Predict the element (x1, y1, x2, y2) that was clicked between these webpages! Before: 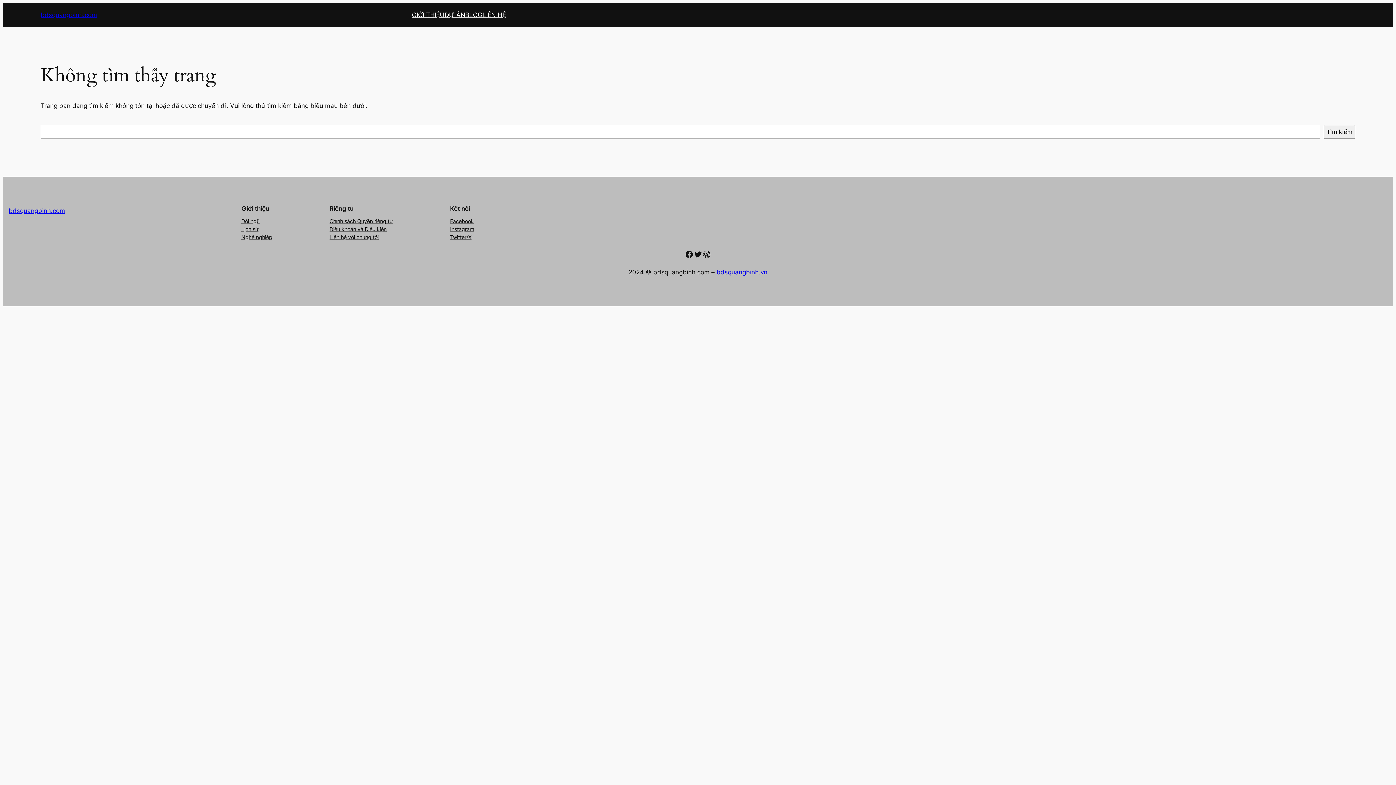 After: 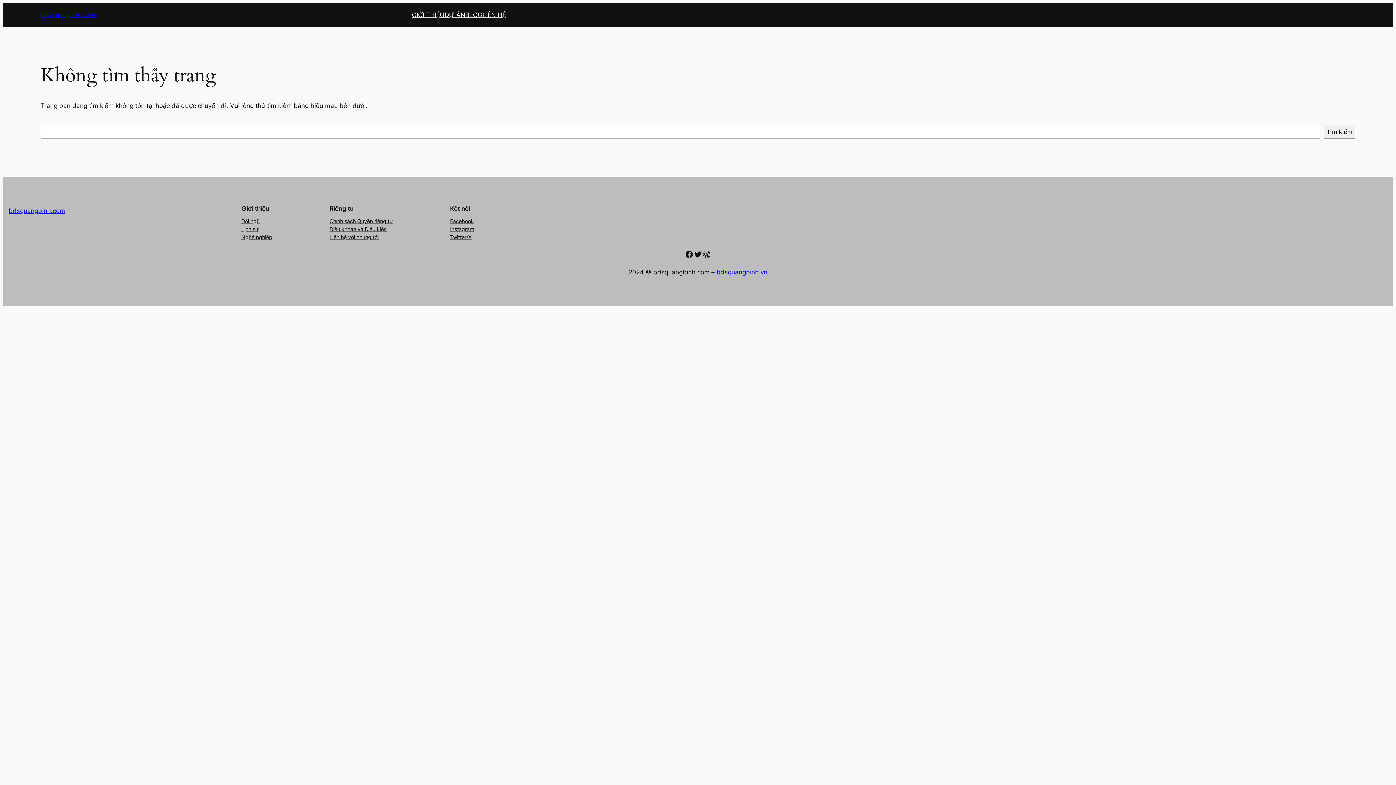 Action: label: Facebook bbox: (450, 217, 473, 225)